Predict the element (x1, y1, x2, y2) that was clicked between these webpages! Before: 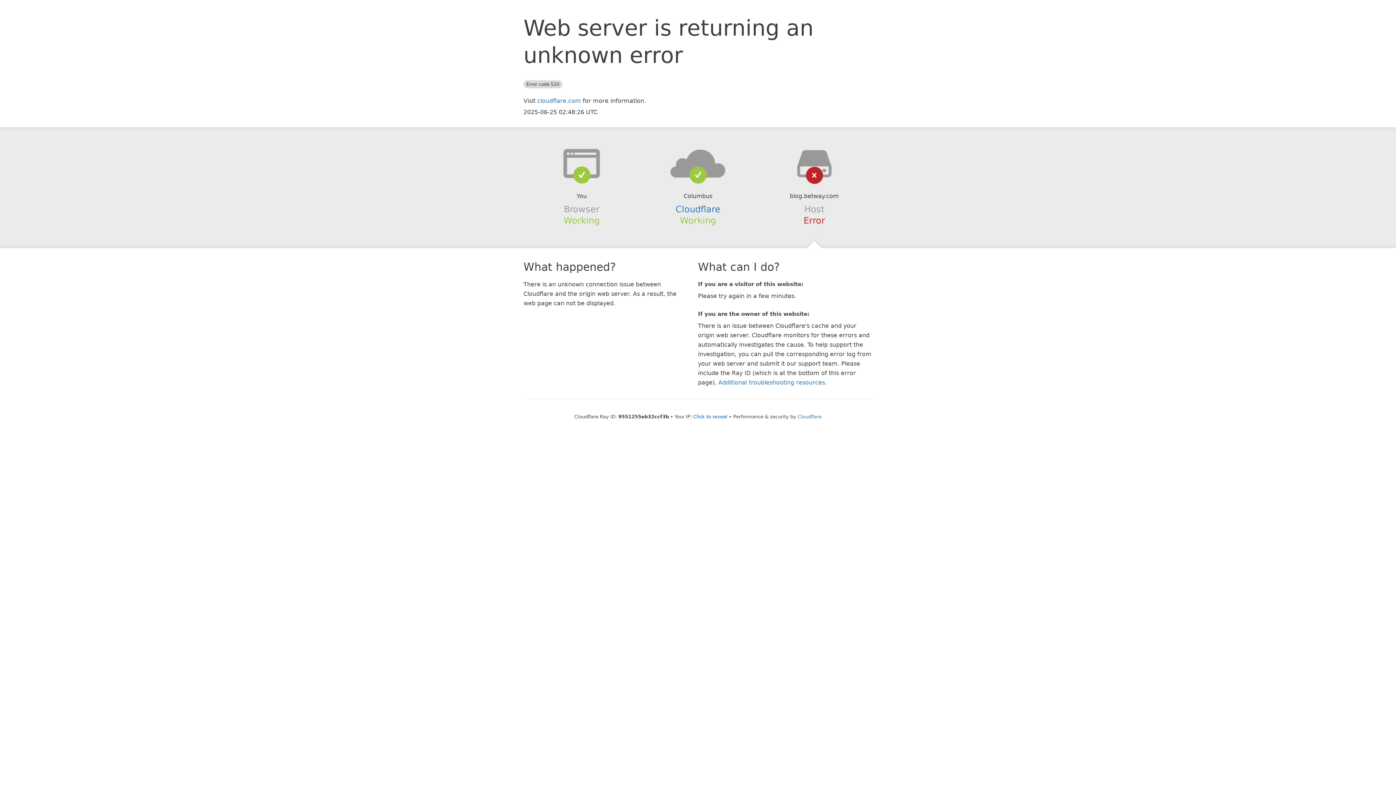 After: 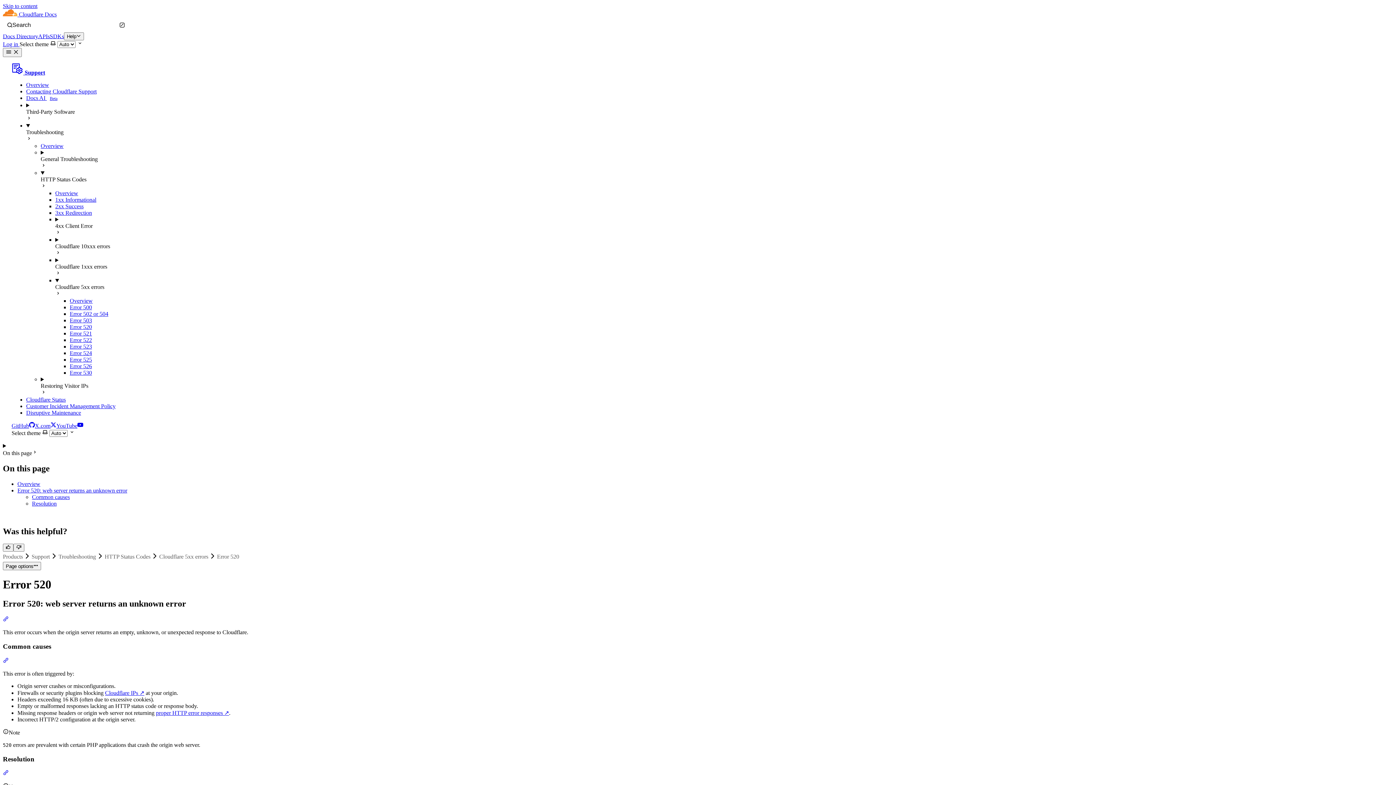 Action: label: Additional troubleshooting resources bbox: (718, 379, 825, 386)